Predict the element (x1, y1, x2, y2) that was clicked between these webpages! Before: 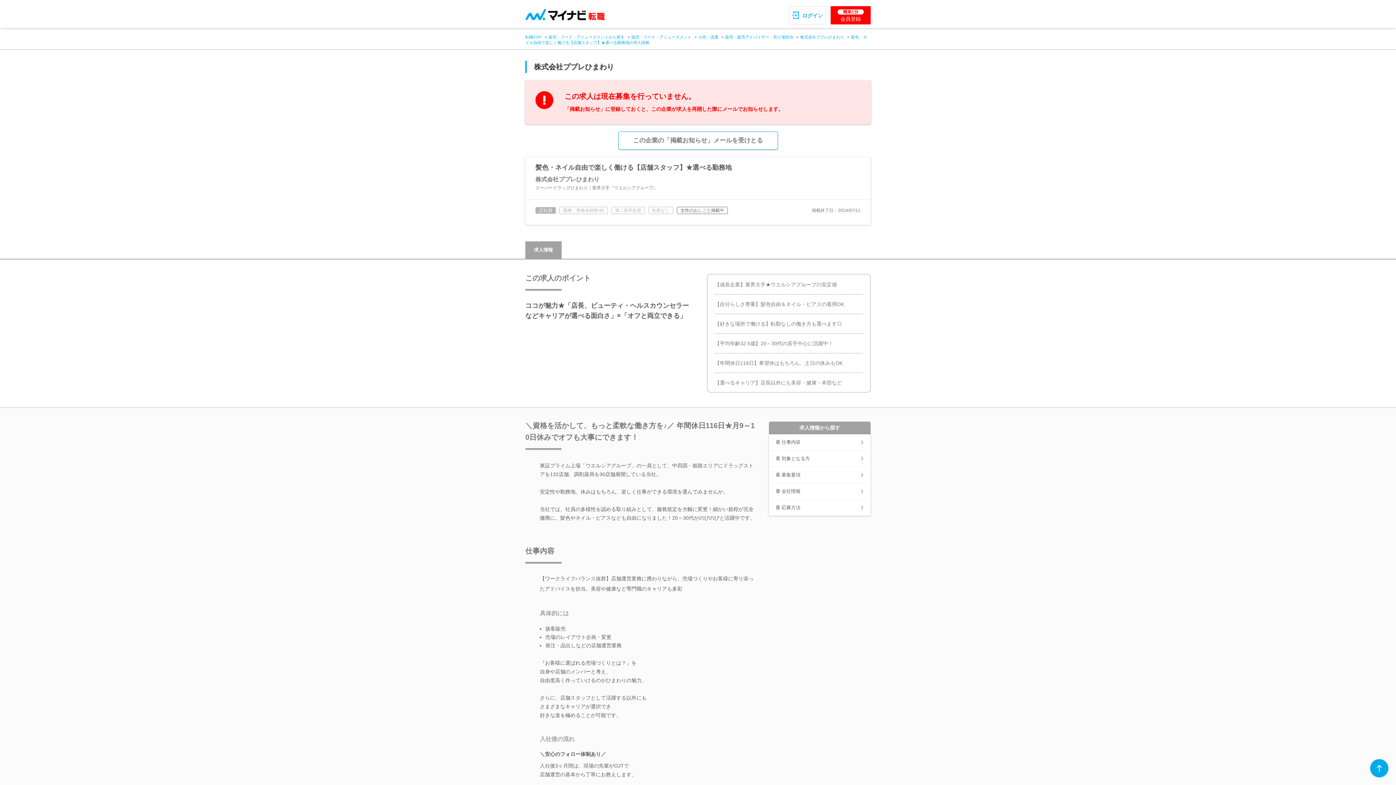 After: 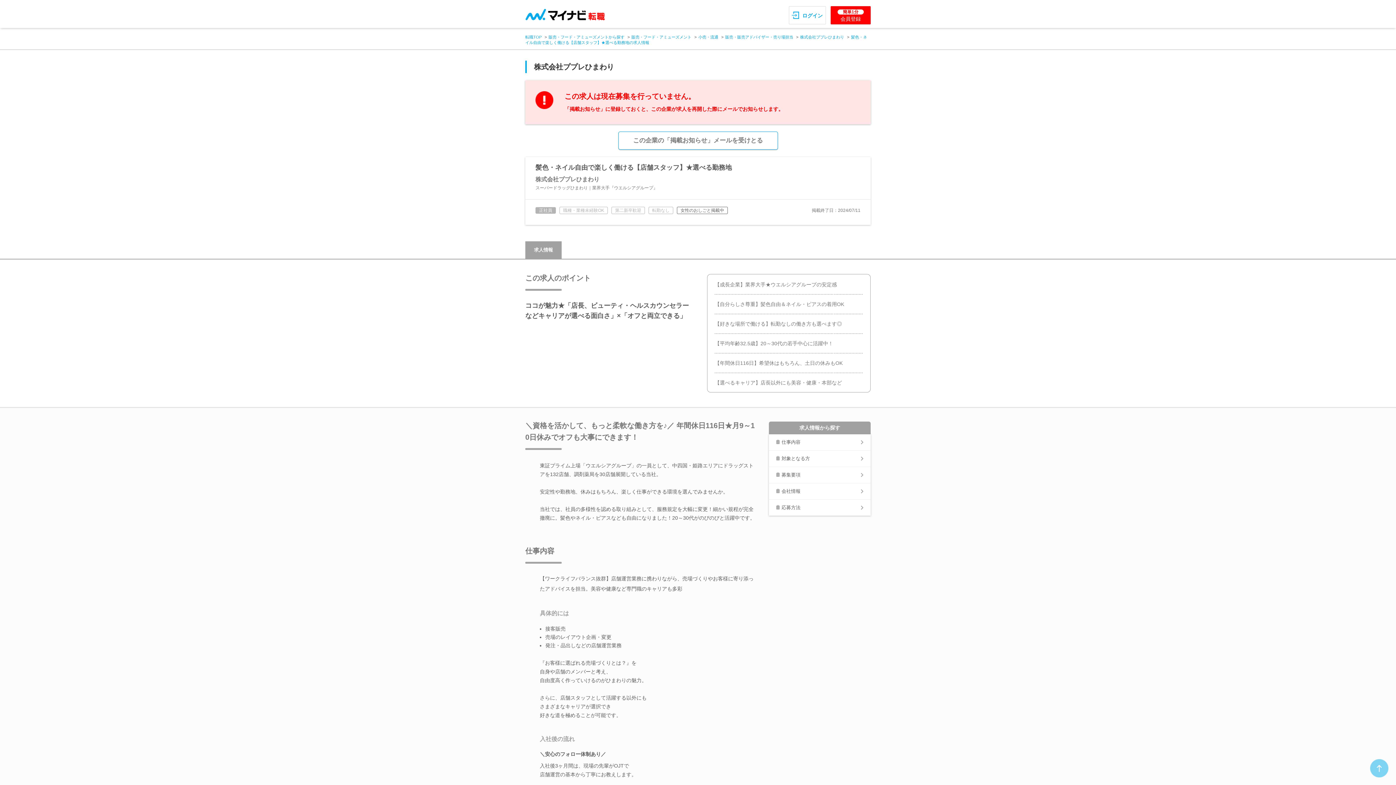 Action: bbox: (1370, 774, 1389, 778)